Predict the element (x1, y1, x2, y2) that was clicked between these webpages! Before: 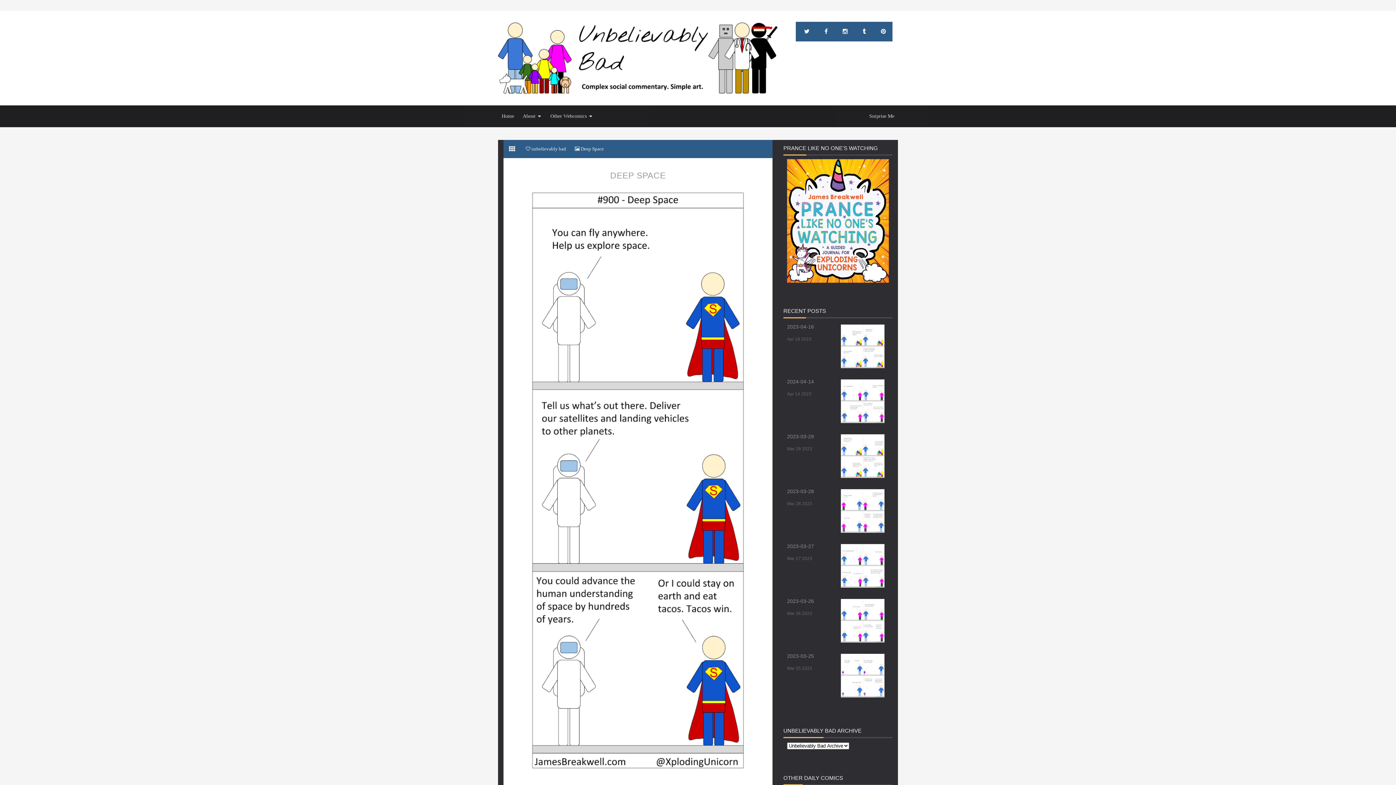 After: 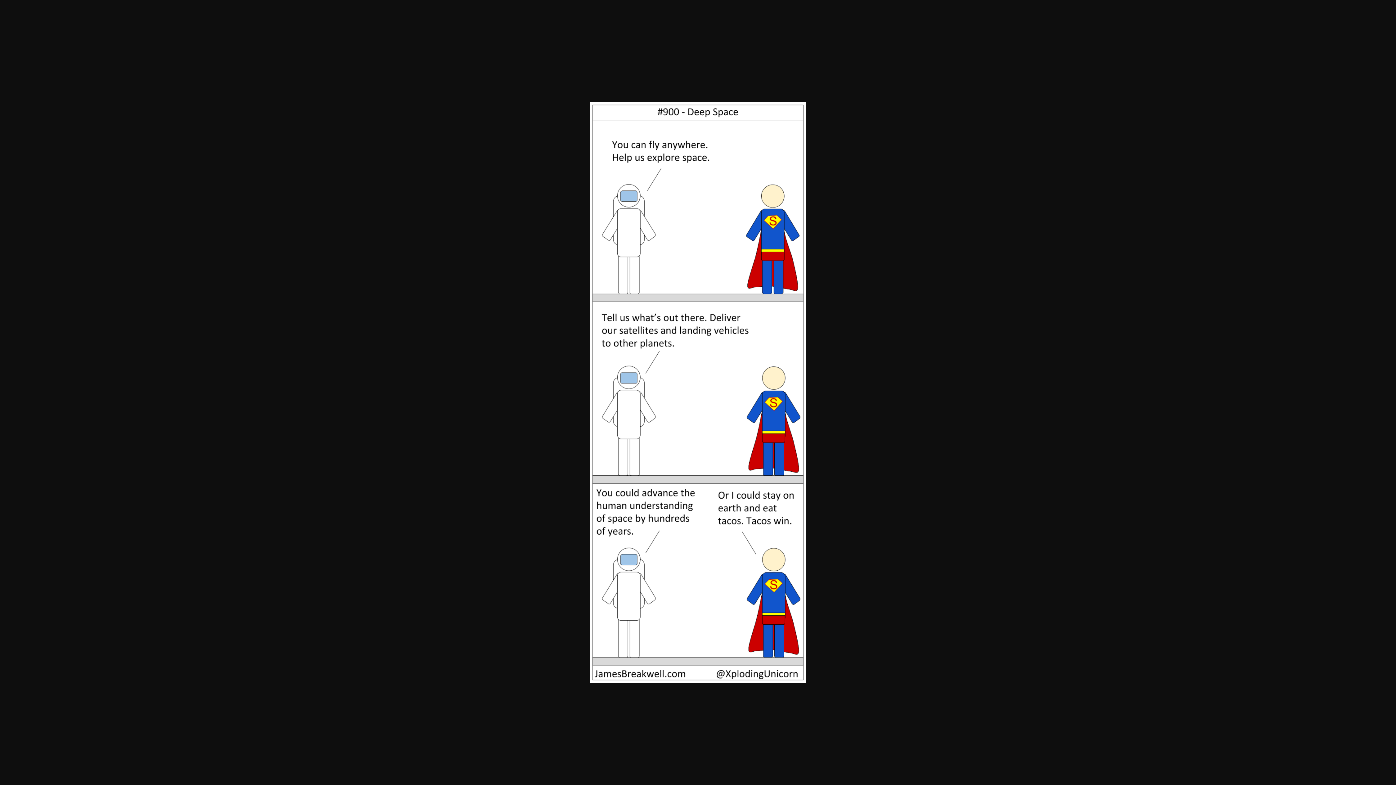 Action: bbox: (530, 477, 746, 483)